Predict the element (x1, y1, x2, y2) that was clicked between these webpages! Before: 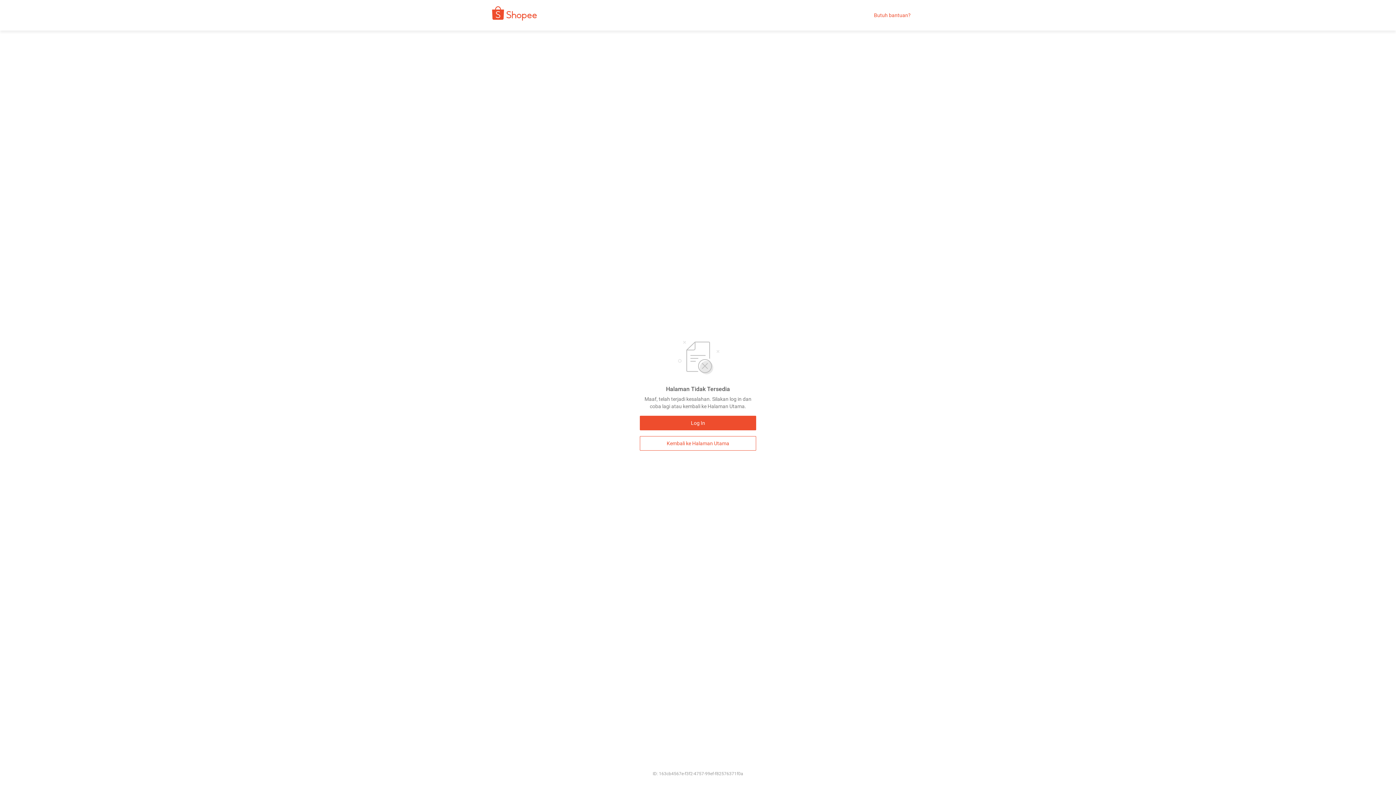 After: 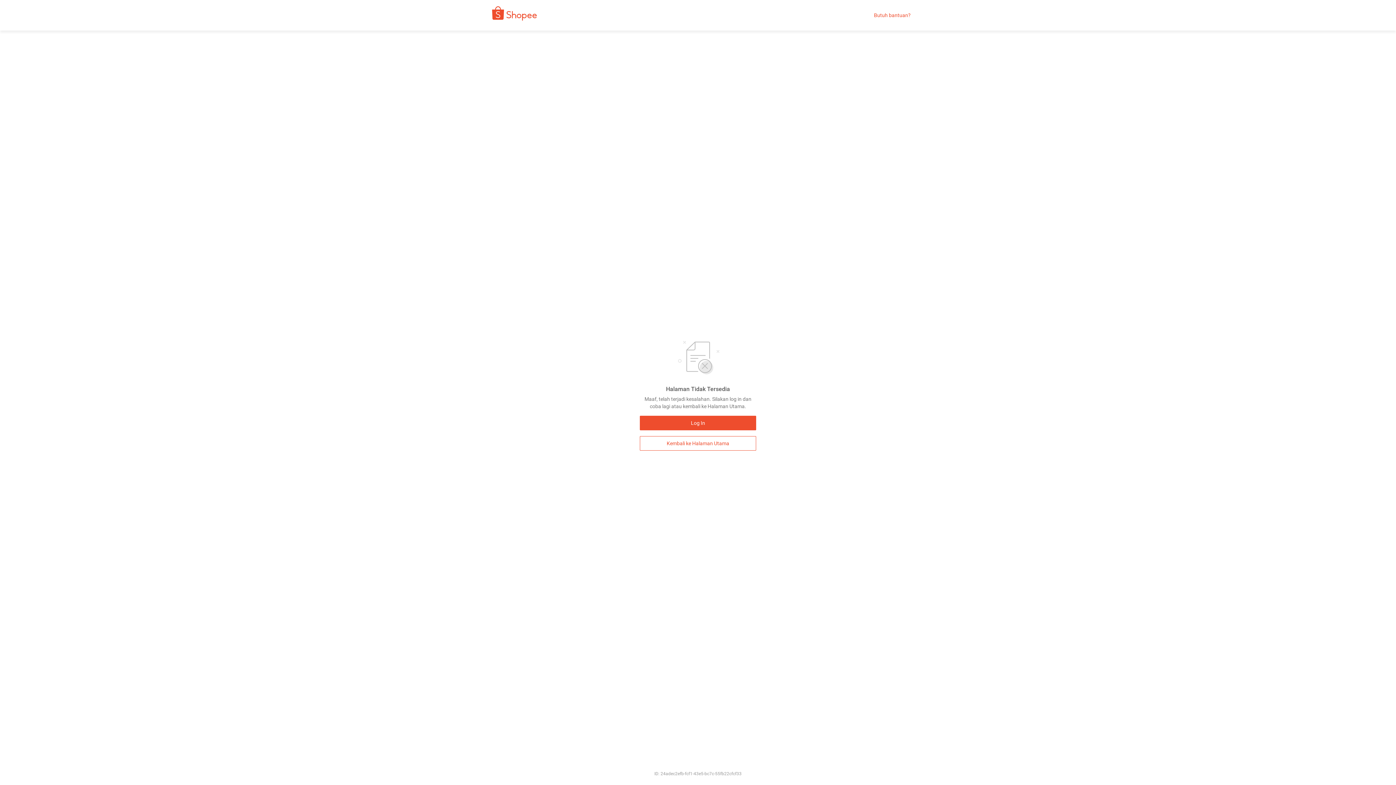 Action: bbox: (640, 436, 756, 450) label: Kembali ke Halaman Utama